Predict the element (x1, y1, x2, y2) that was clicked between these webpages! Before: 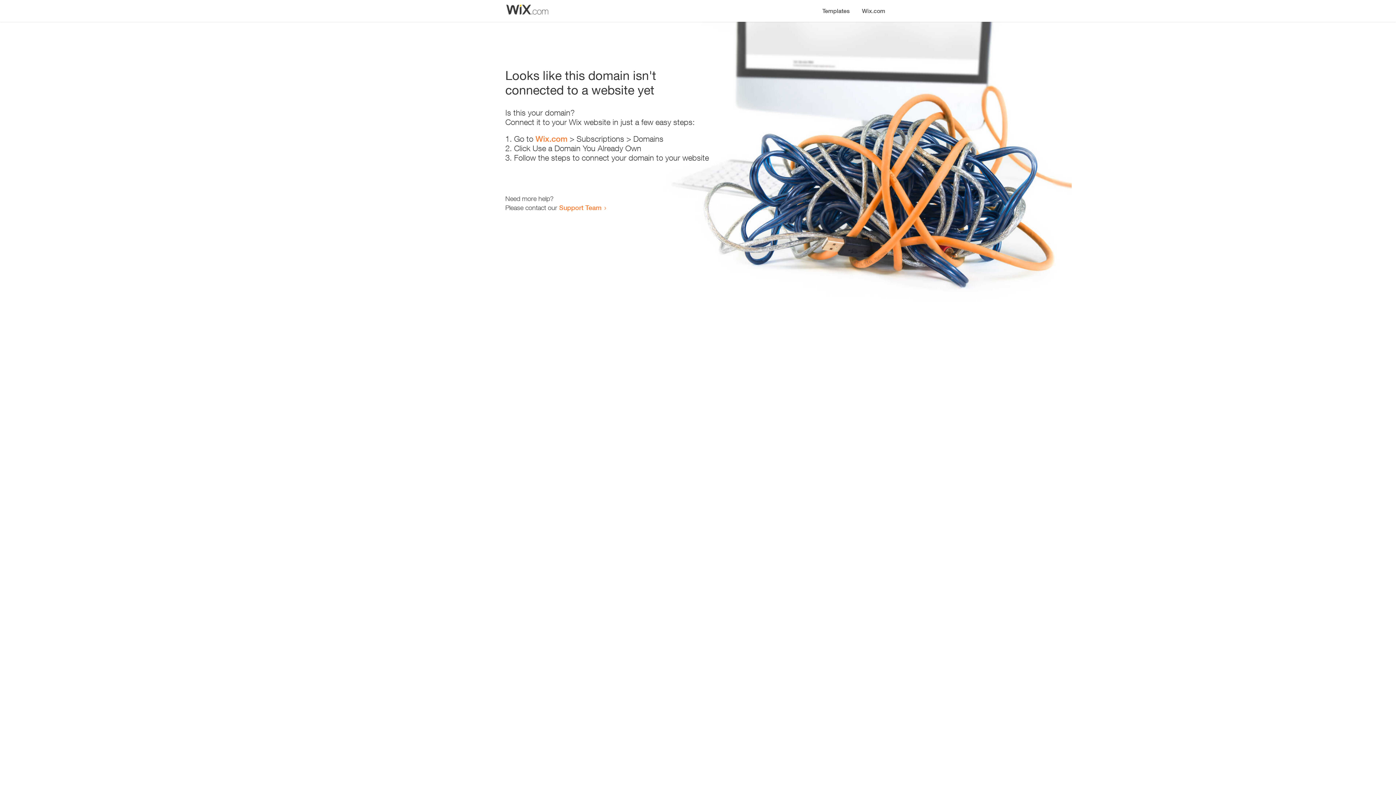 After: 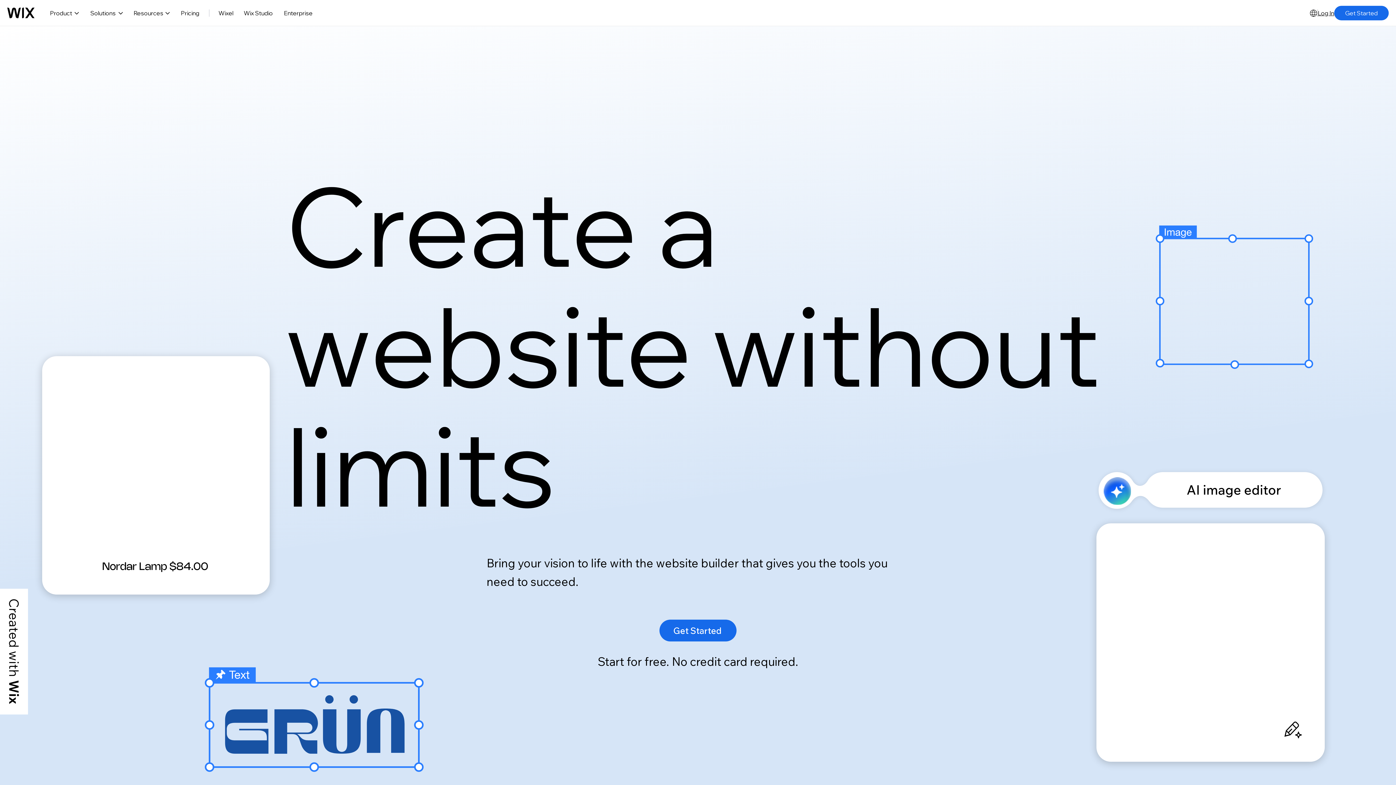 Action: bbox: (856, 0, 890, 14) label: Wix.com